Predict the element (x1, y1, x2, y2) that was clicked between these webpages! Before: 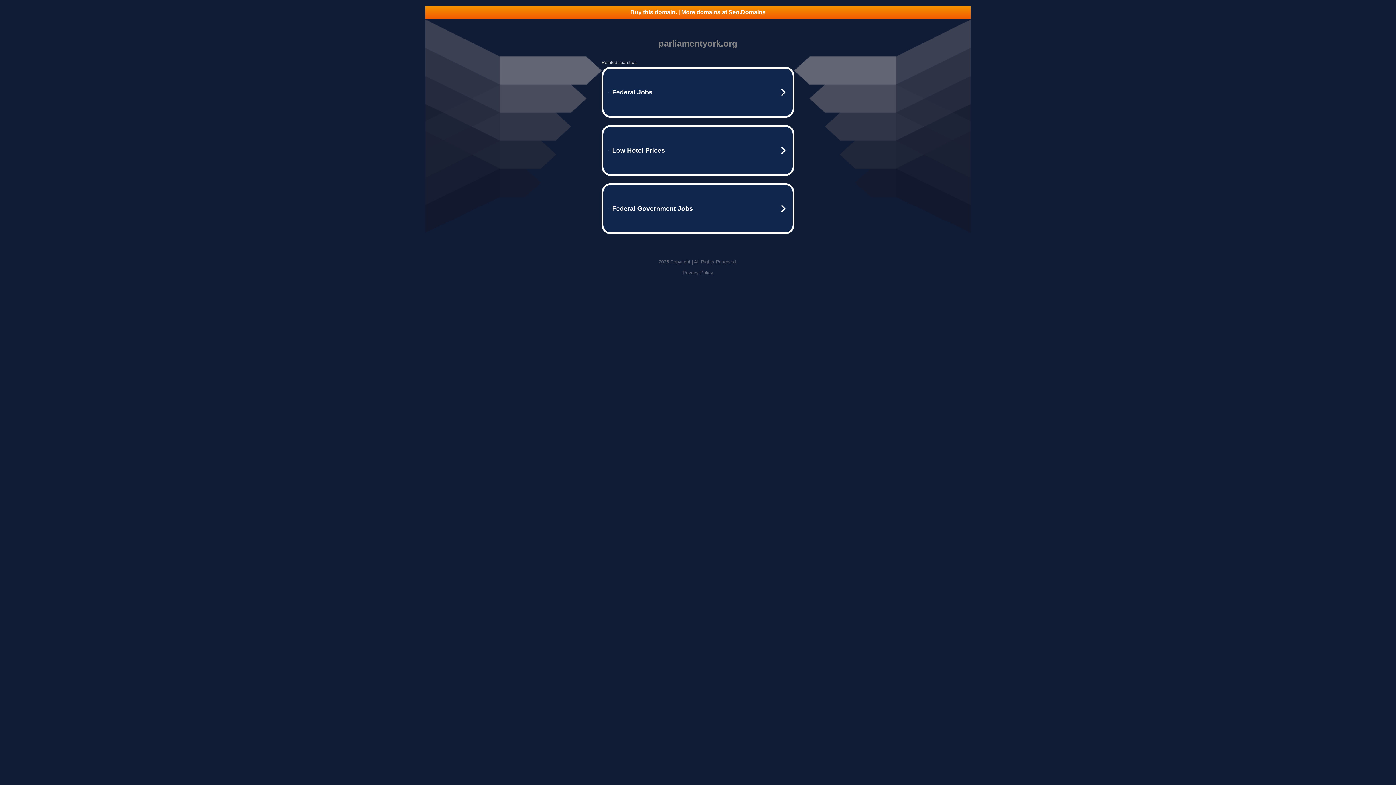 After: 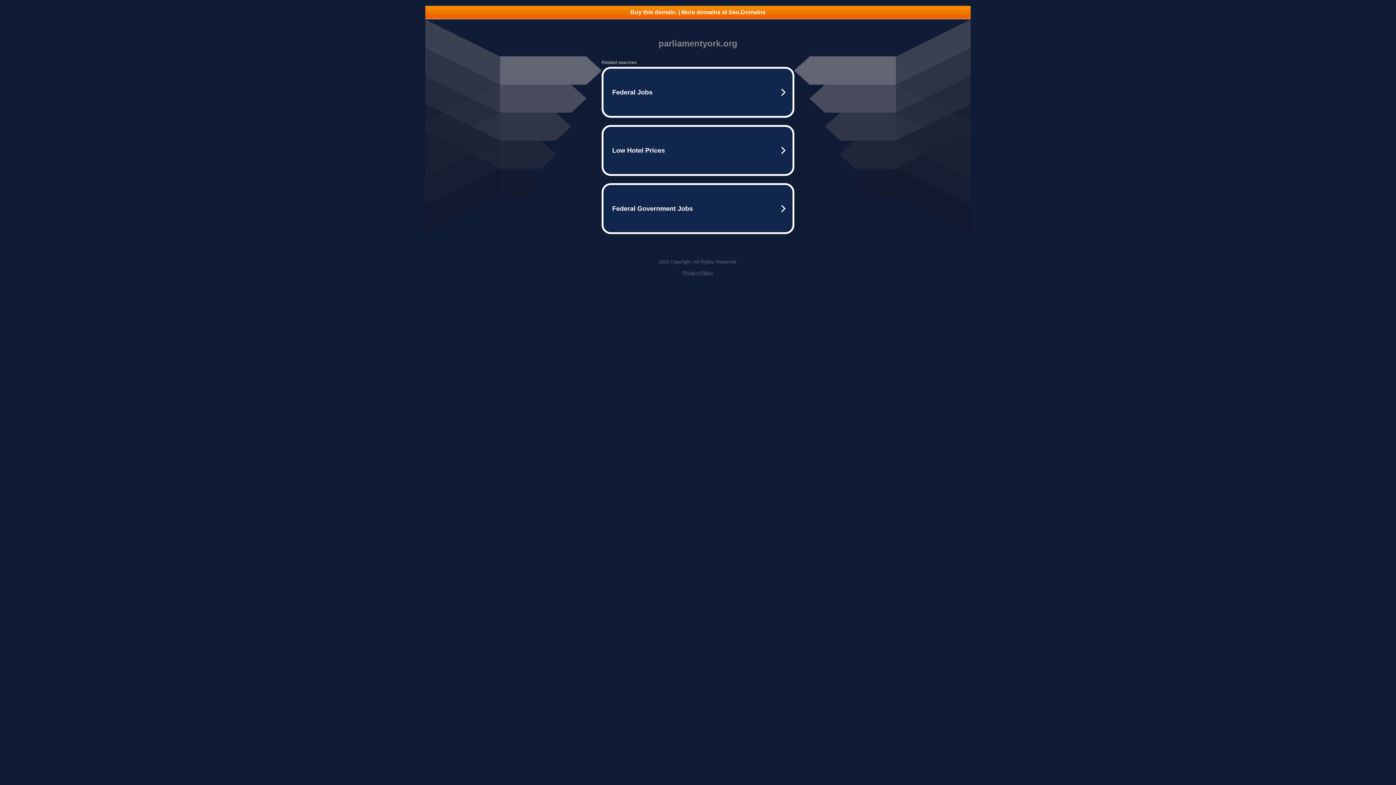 Action: bbox: (425, 5, 970, 18) label: Buy this domain. | More domains at Seo.Domains